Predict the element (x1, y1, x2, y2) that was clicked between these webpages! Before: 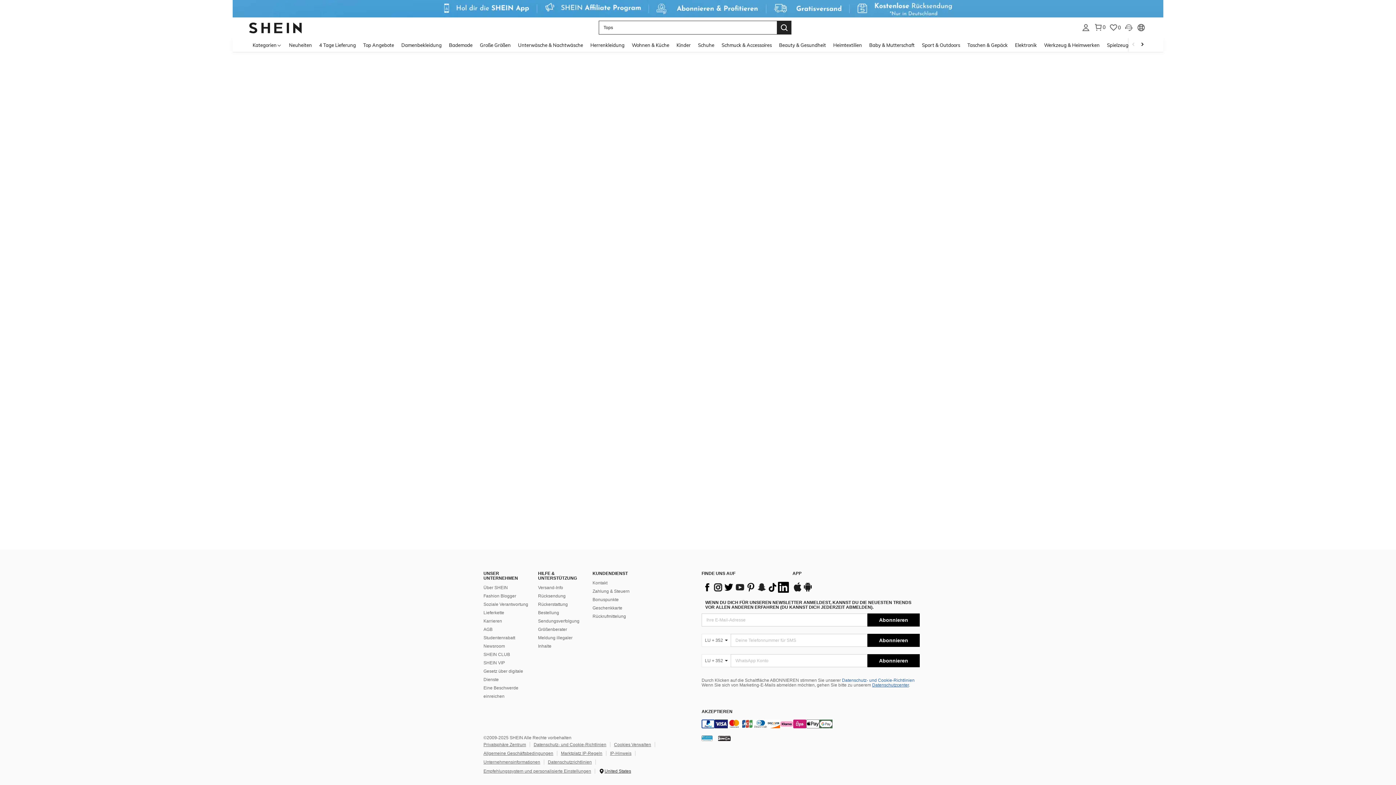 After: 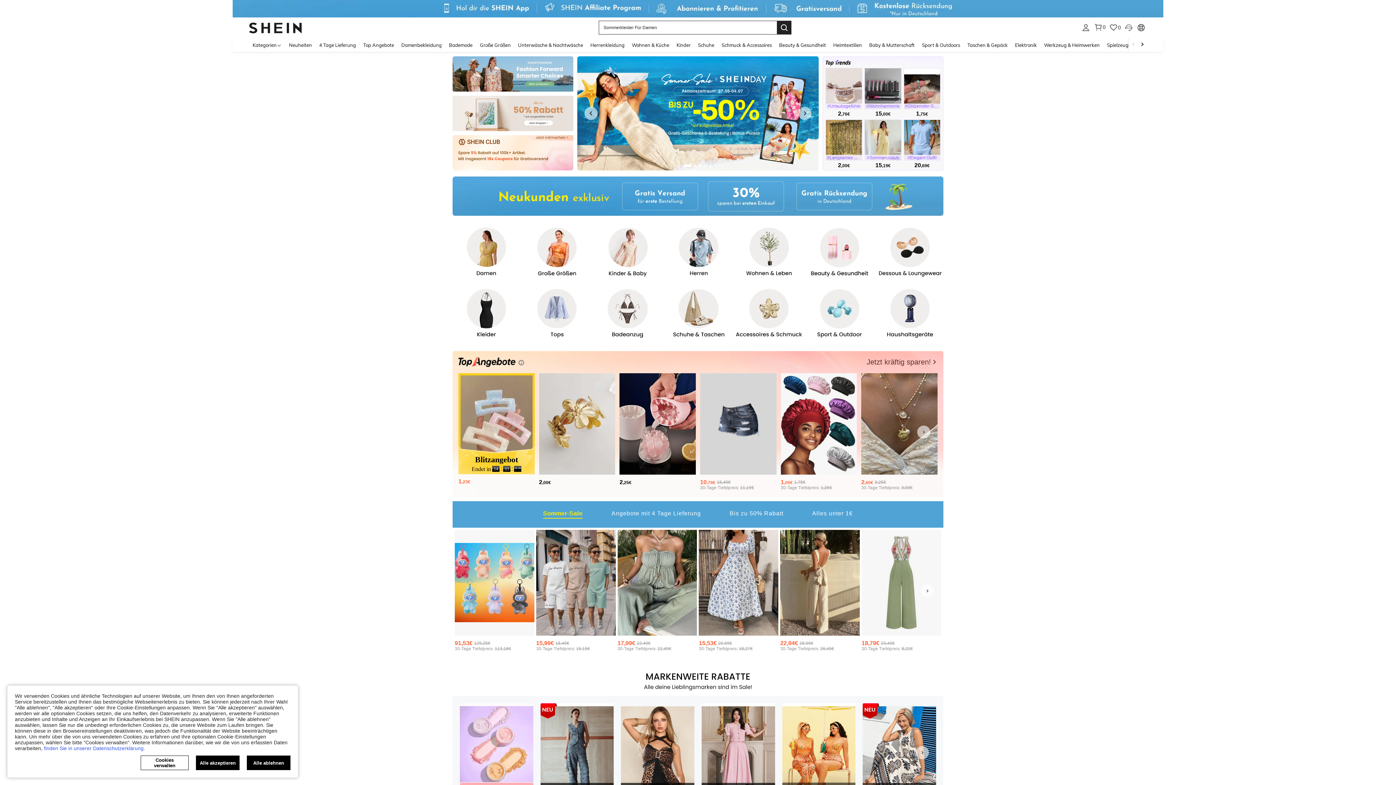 Action: bbox: (249, 25, 301, 30)